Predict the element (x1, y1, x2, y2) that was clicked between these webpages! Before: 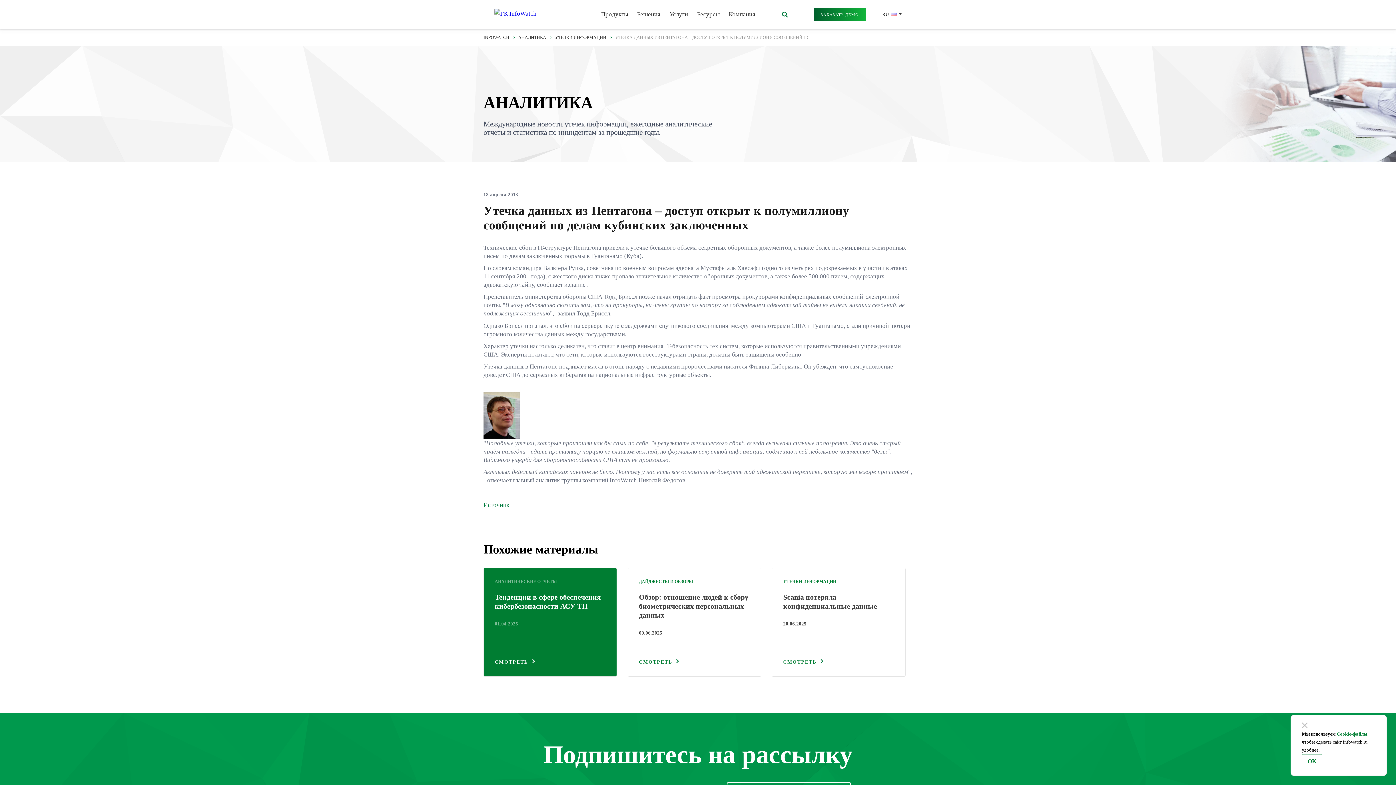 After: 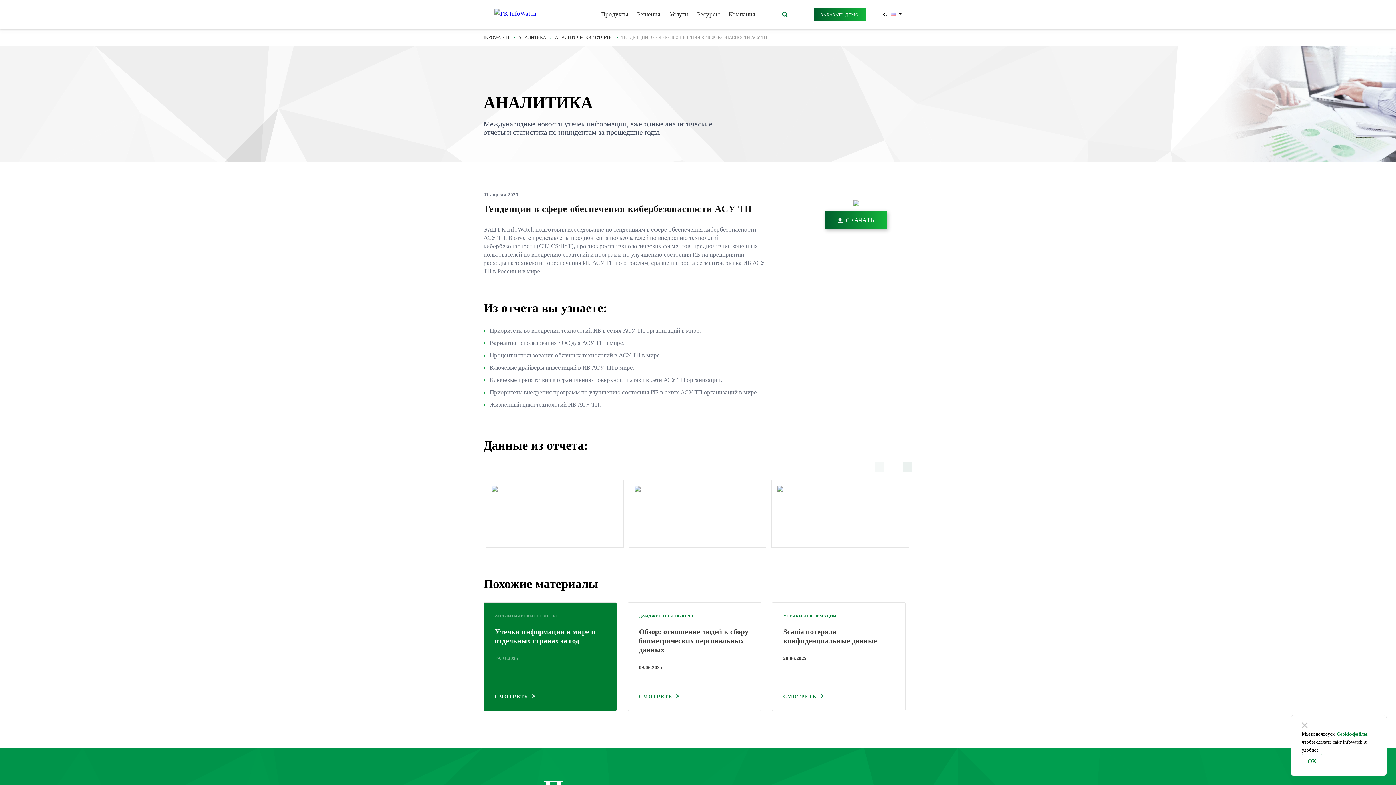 Action: label: АНАЛИТИЧЕСКИЕ ОТЧЕТЫ


Тенденции в сфере обеспечения кибербезопасности АСУ ТП

01.04.2025
СМОТРЕТЬ bbox: (483, 567, 617, 676)